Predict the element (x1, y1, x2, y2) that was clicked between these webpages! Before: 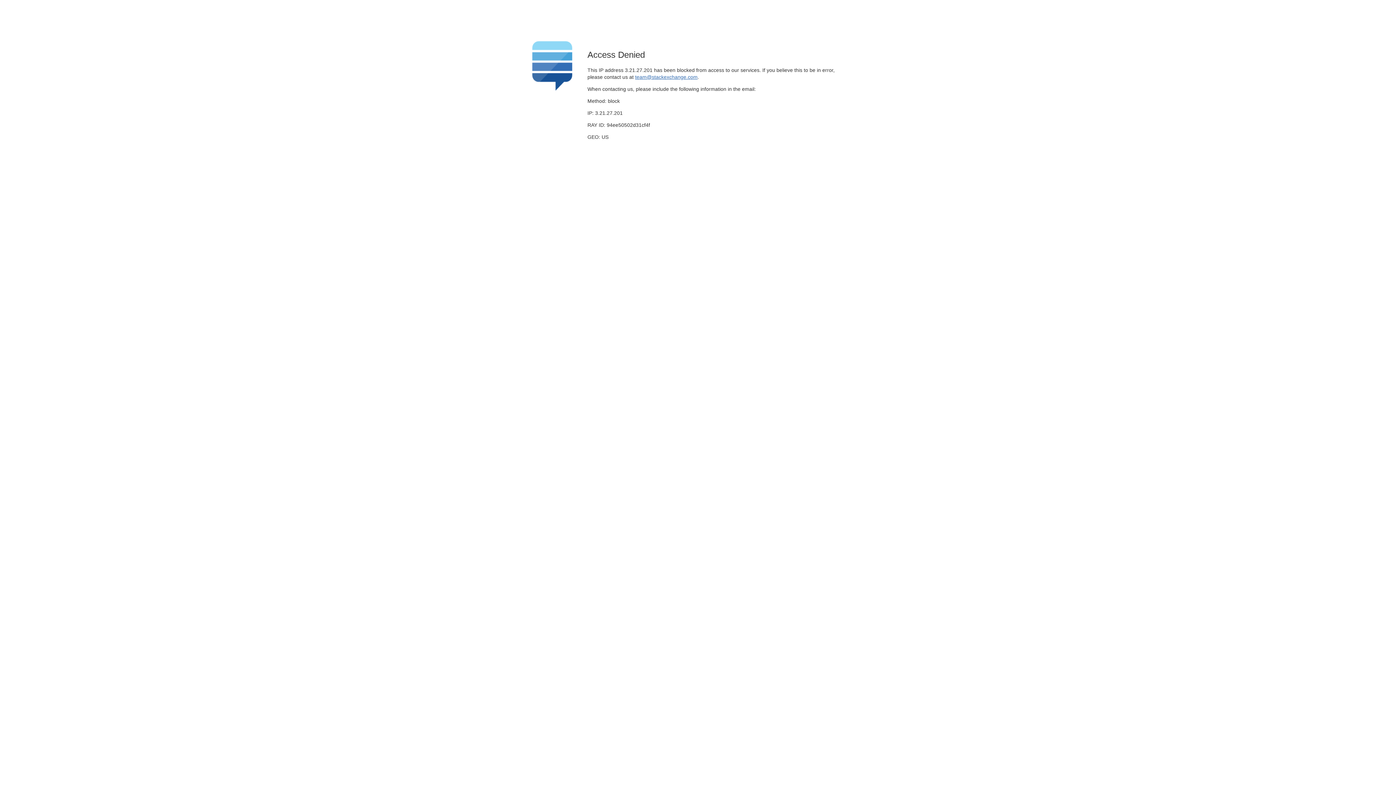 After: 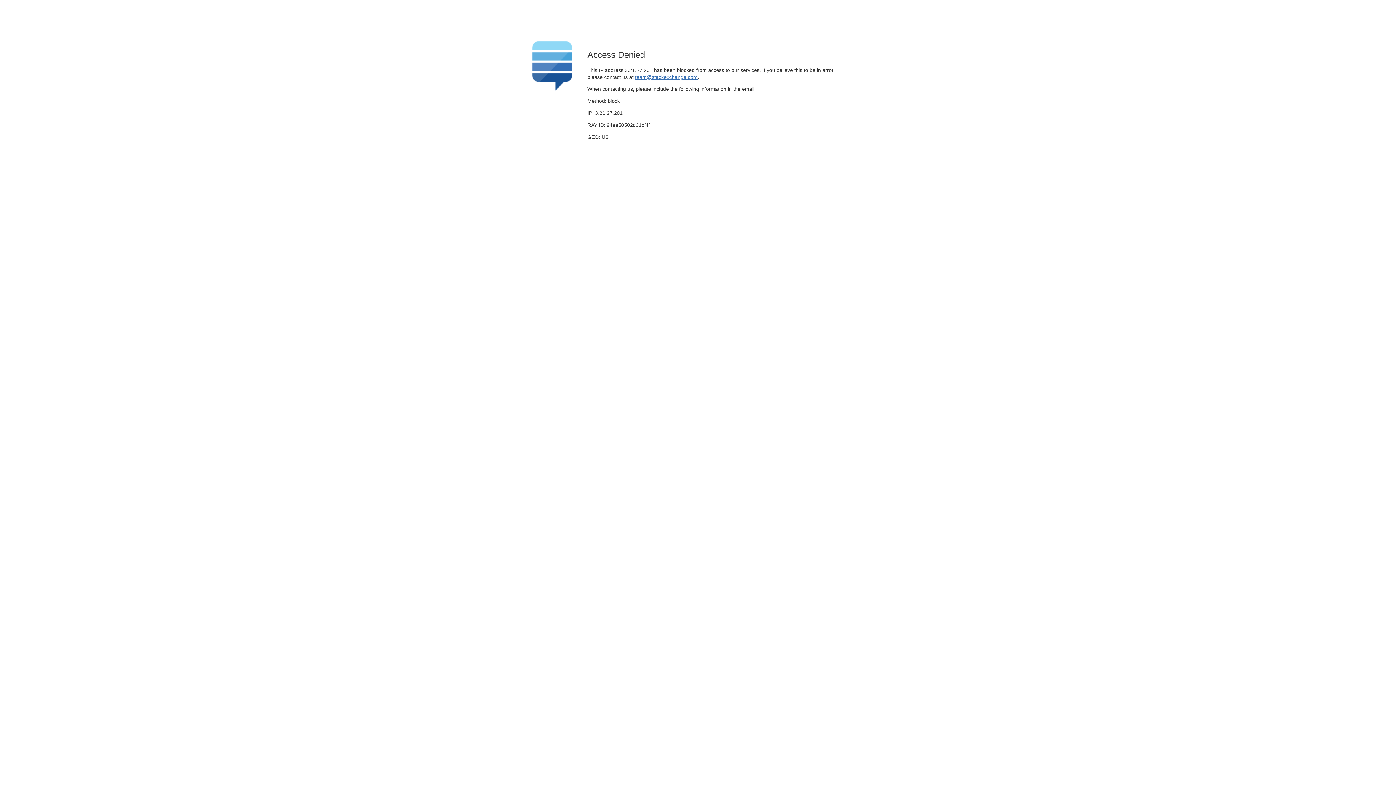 Action: label: team@stackexchange.com bbox: (635, 74, 697, 79)